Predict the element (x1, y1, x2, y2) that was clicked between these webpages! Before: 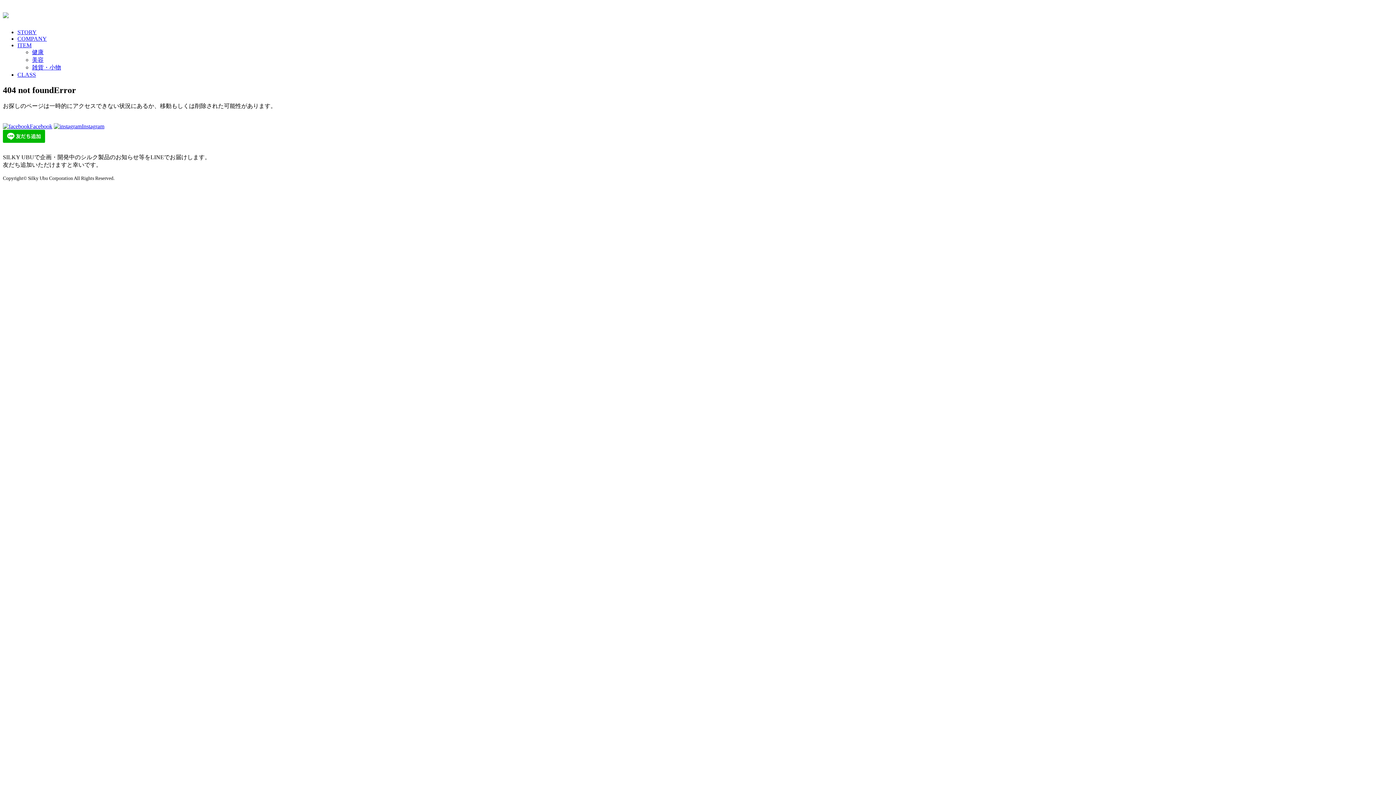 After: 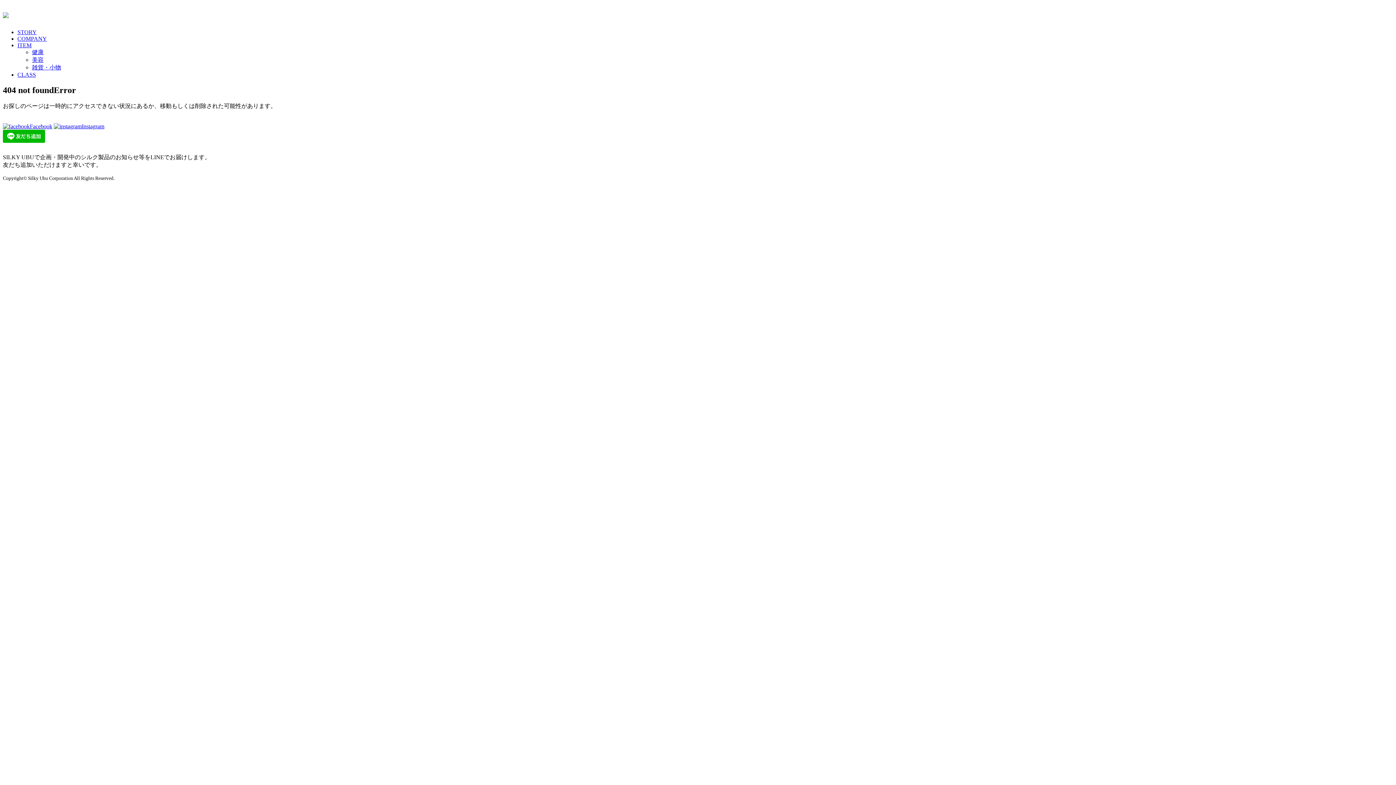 Action: bbox: (2, 7, 8, 20)